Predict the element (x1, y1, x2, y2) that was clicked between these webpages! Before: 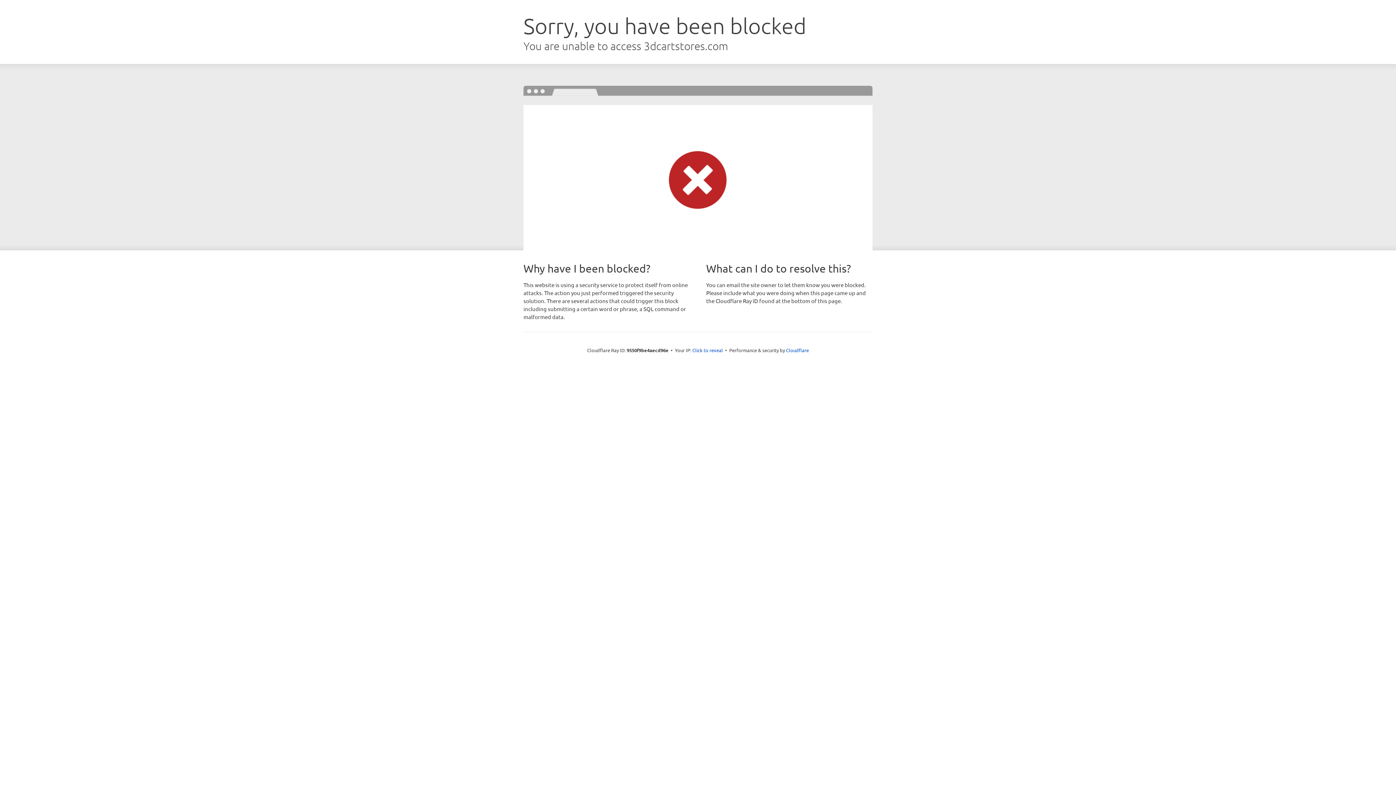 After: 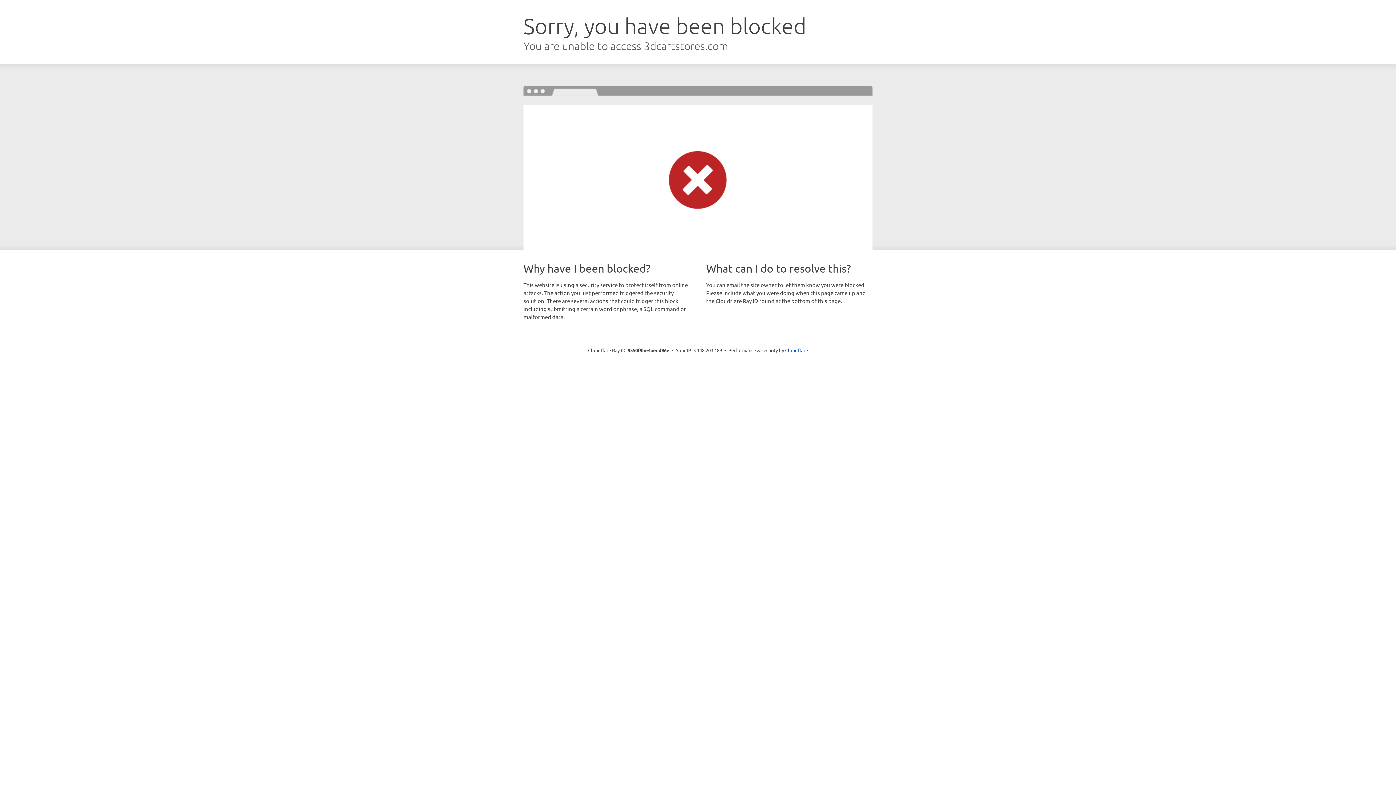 Action: label: Click to reveal bbox: (692, 346, 723, 353)